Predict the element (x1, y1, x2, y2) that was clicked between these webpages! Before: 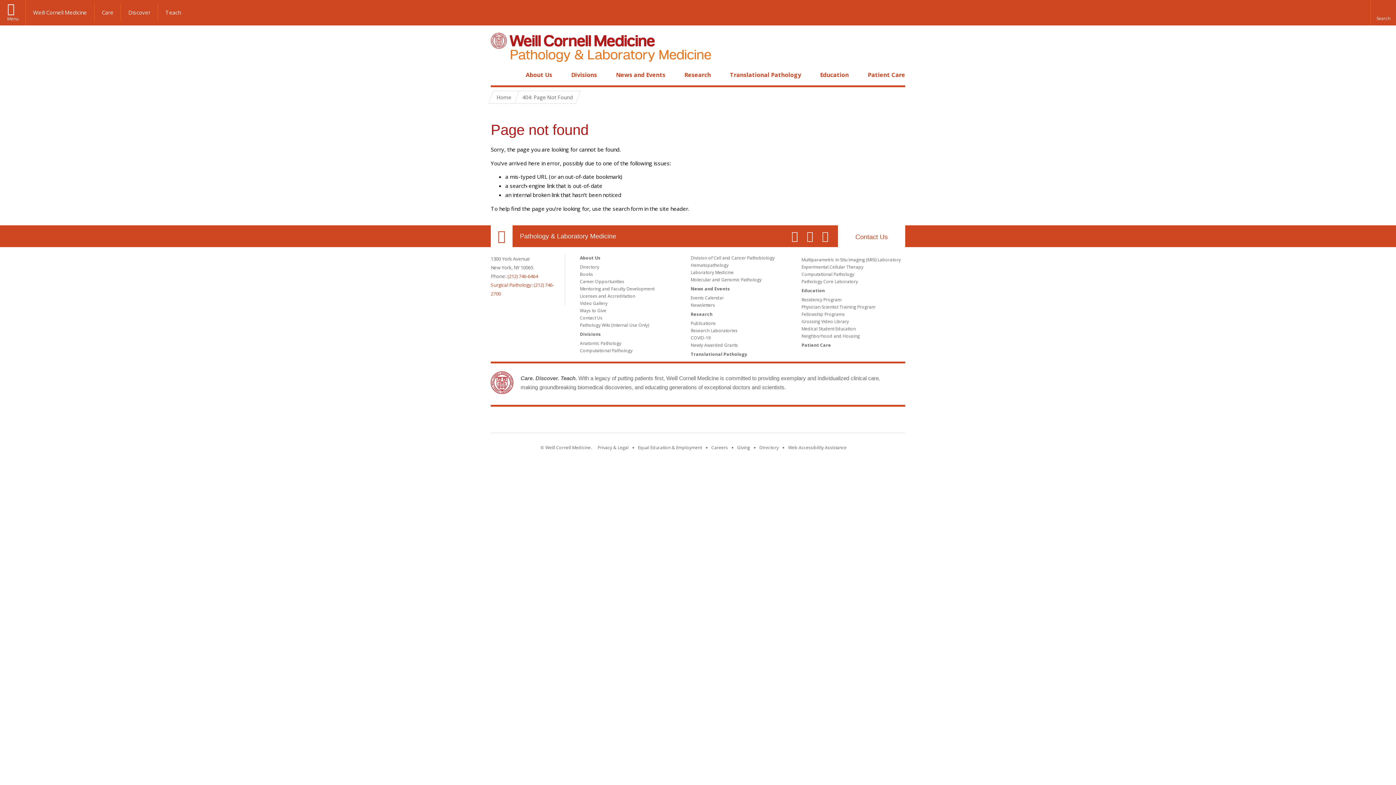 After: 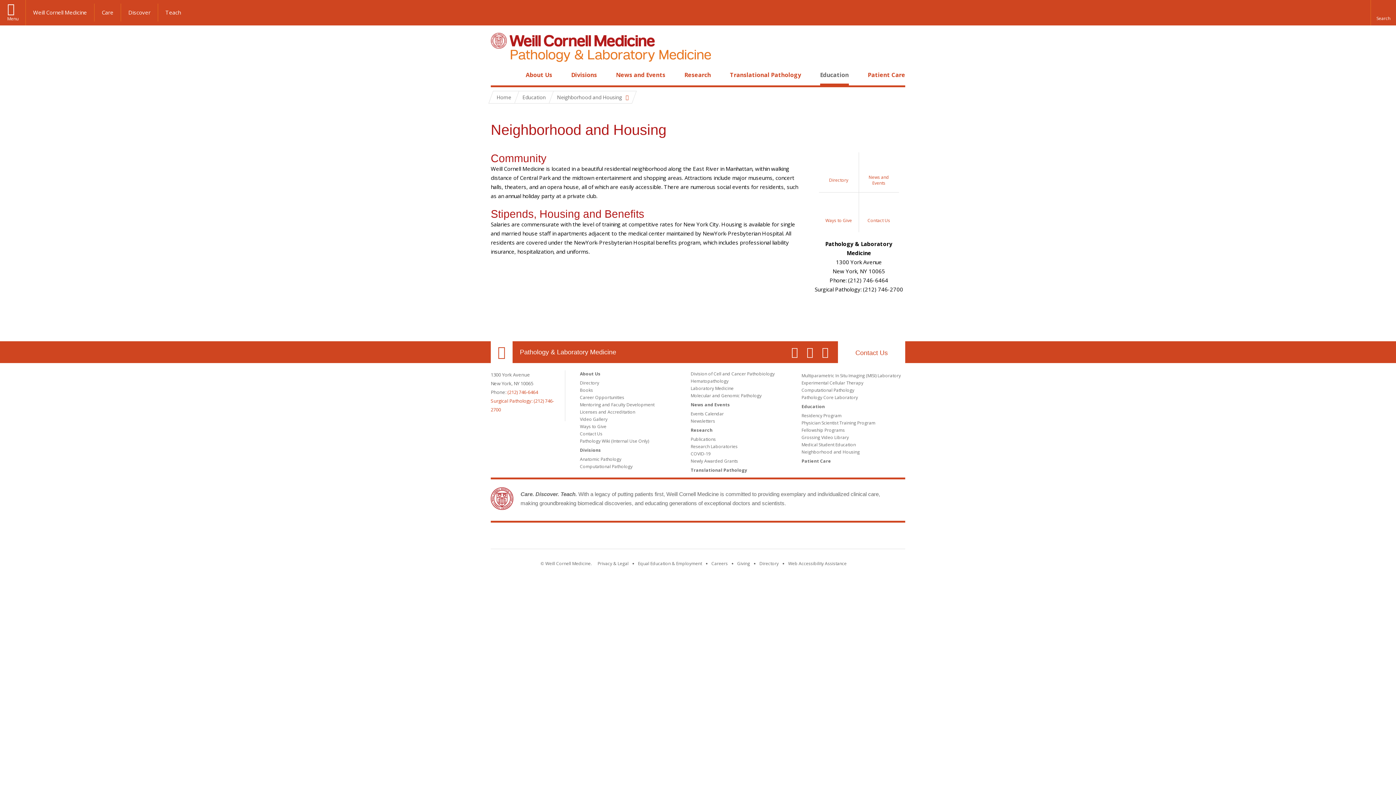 Action: label: Neighborhood and Housing bbox: (801, 333, 860, 339)